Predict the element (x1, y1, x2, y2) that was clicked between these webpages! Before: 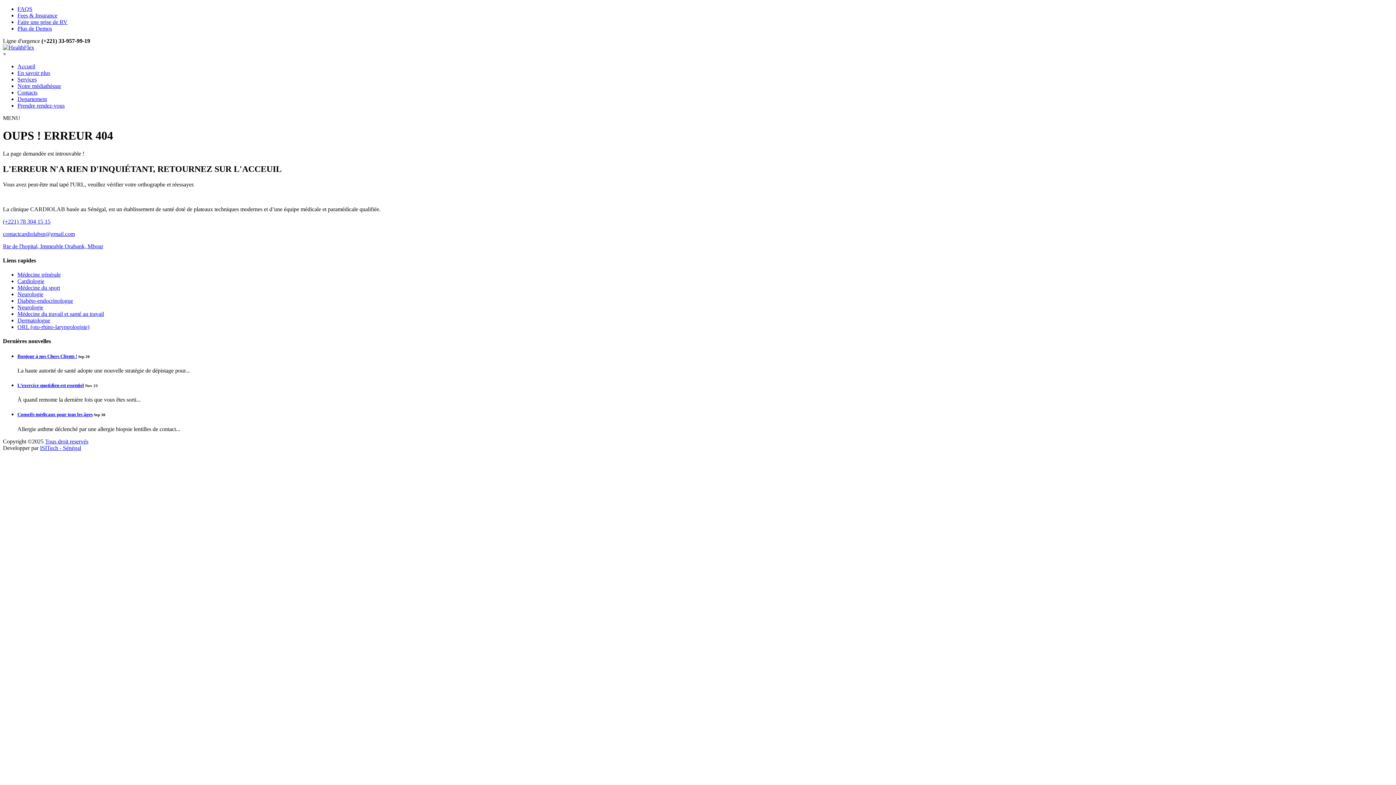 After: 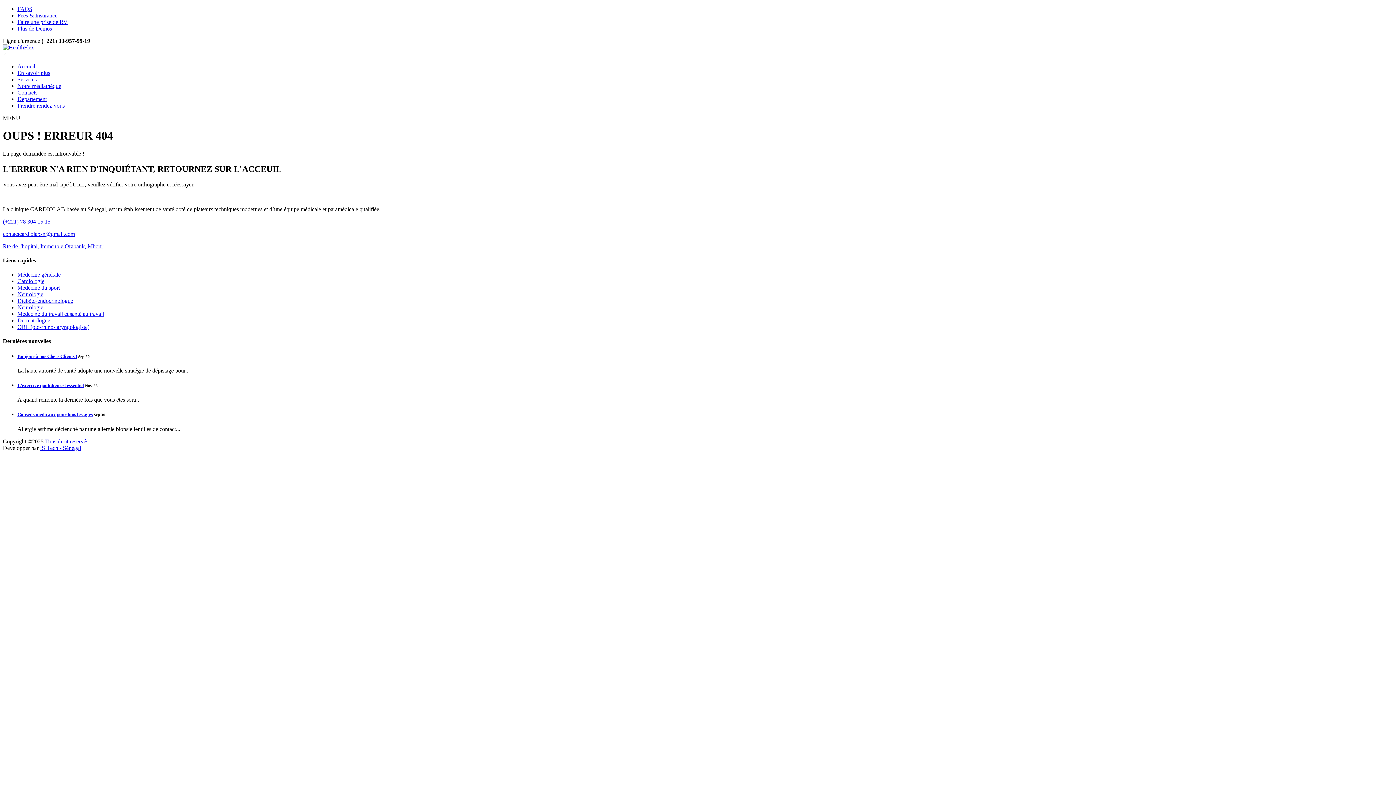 Action: label: contactcardiolabsn@gmail.com bbox: (2, 230, 74, 236)